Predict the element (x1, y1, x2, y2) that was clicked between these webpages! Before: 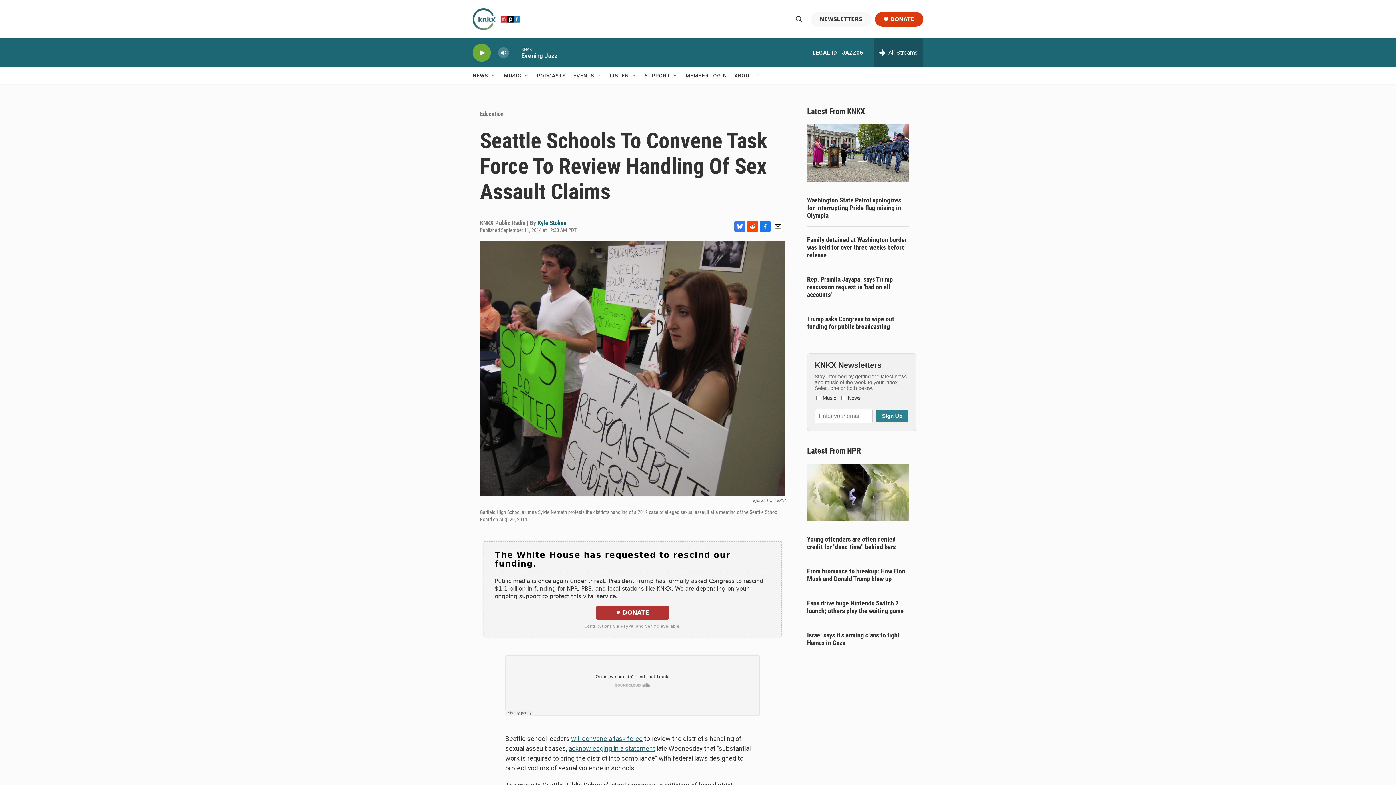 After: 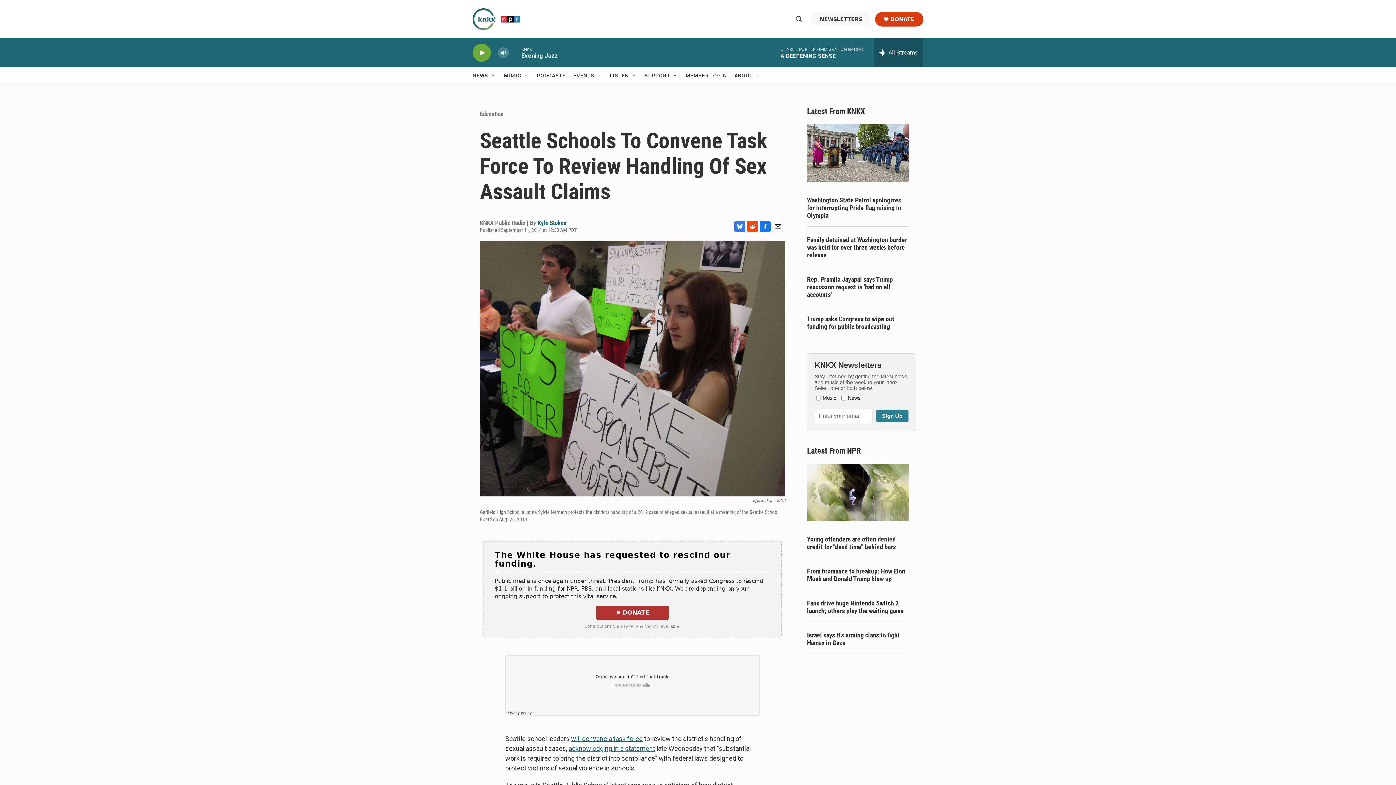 Action: label: Reddit bbox: (747, 220, 758, 231)